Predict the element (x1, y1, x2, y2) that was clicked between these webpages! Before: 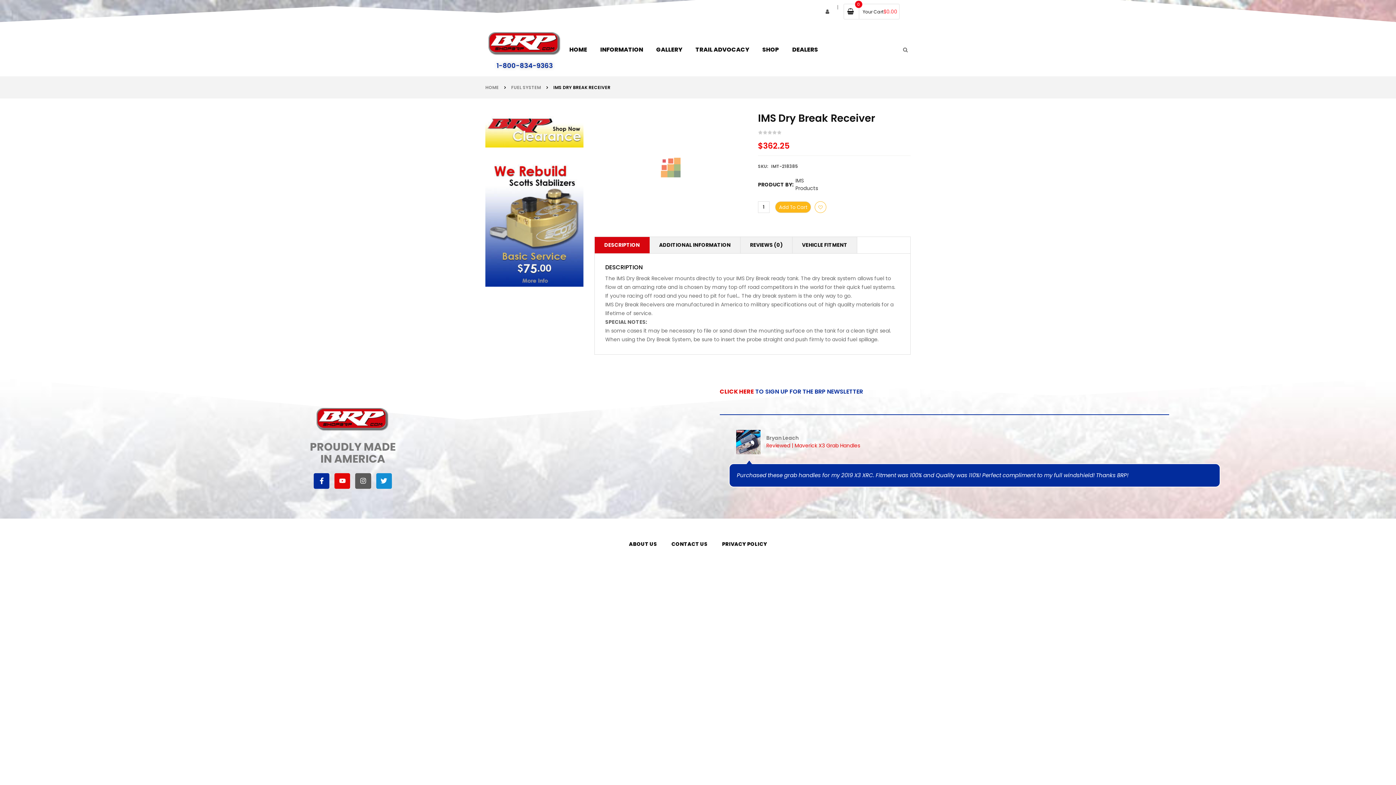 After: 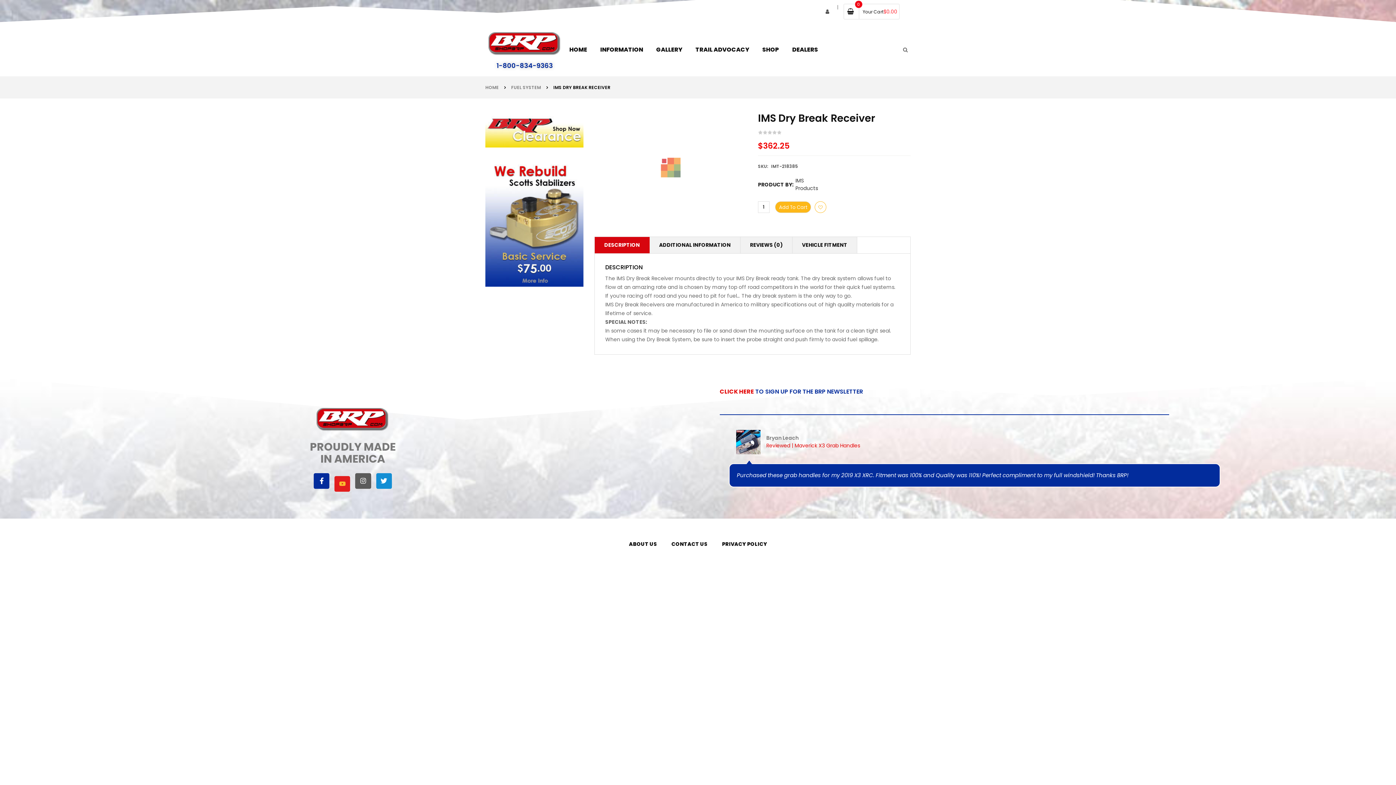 Action: label: Youtube bbox: (334, 473, 350, 489)